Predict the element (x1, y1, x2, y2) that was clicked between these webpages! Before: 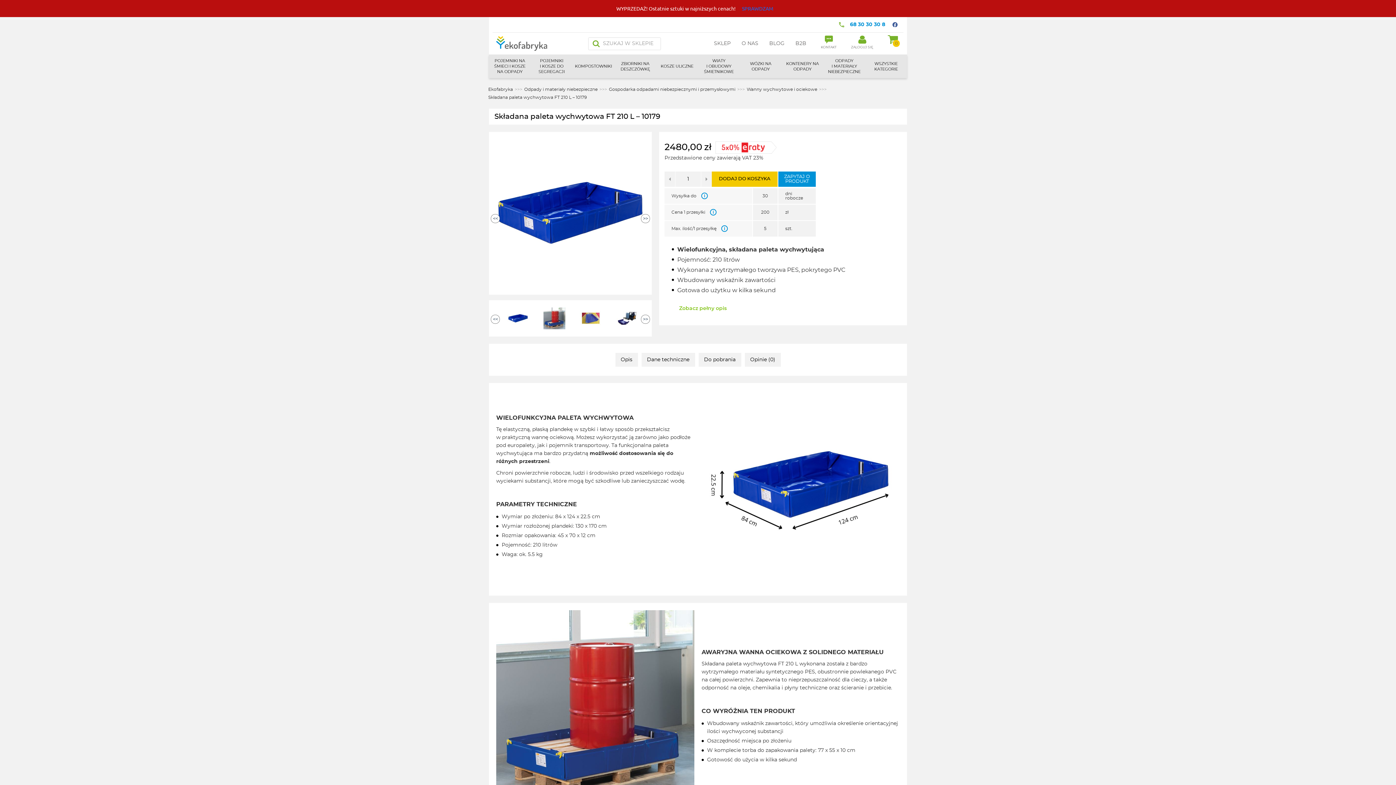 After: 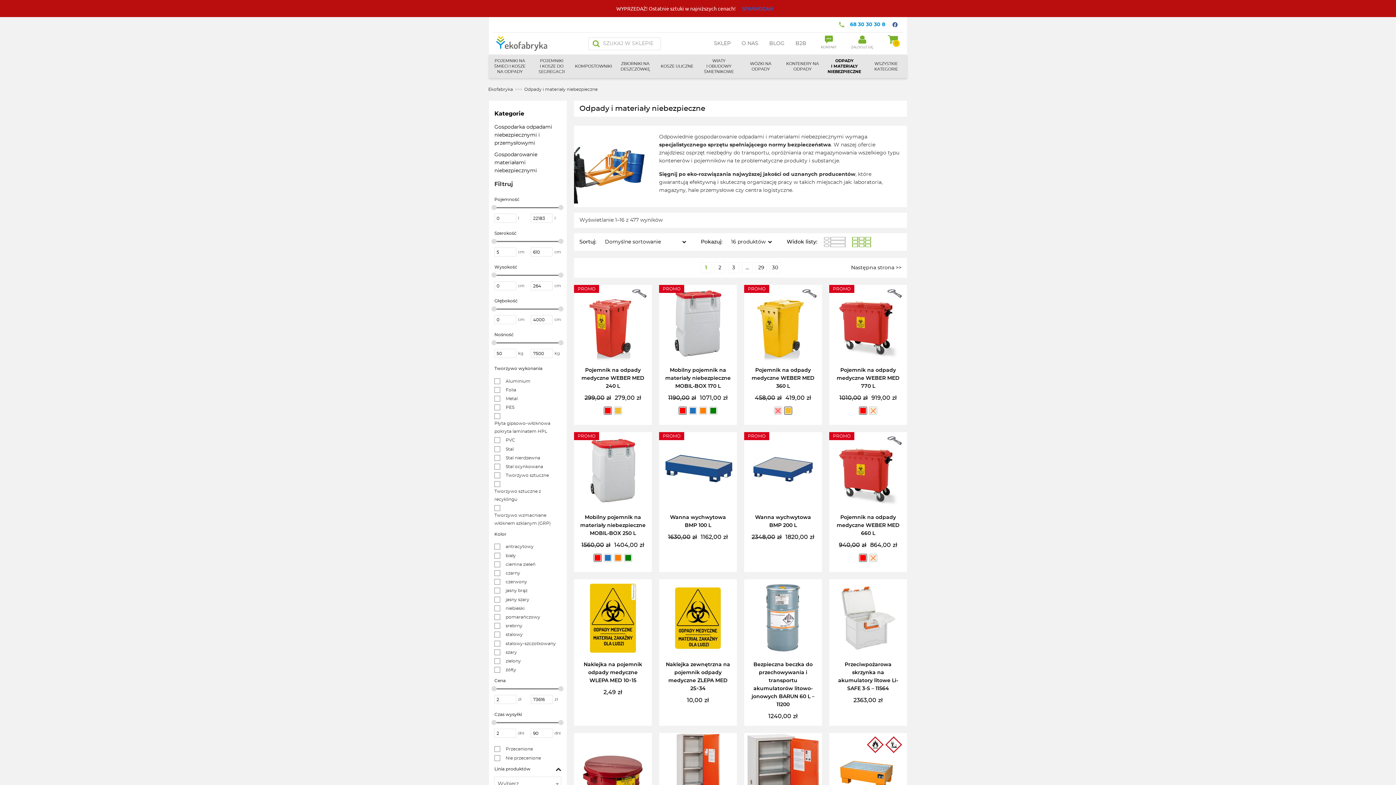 Action: bbox: (524, 85, 597, 93) label: Odpady i materiały niebezpieczne